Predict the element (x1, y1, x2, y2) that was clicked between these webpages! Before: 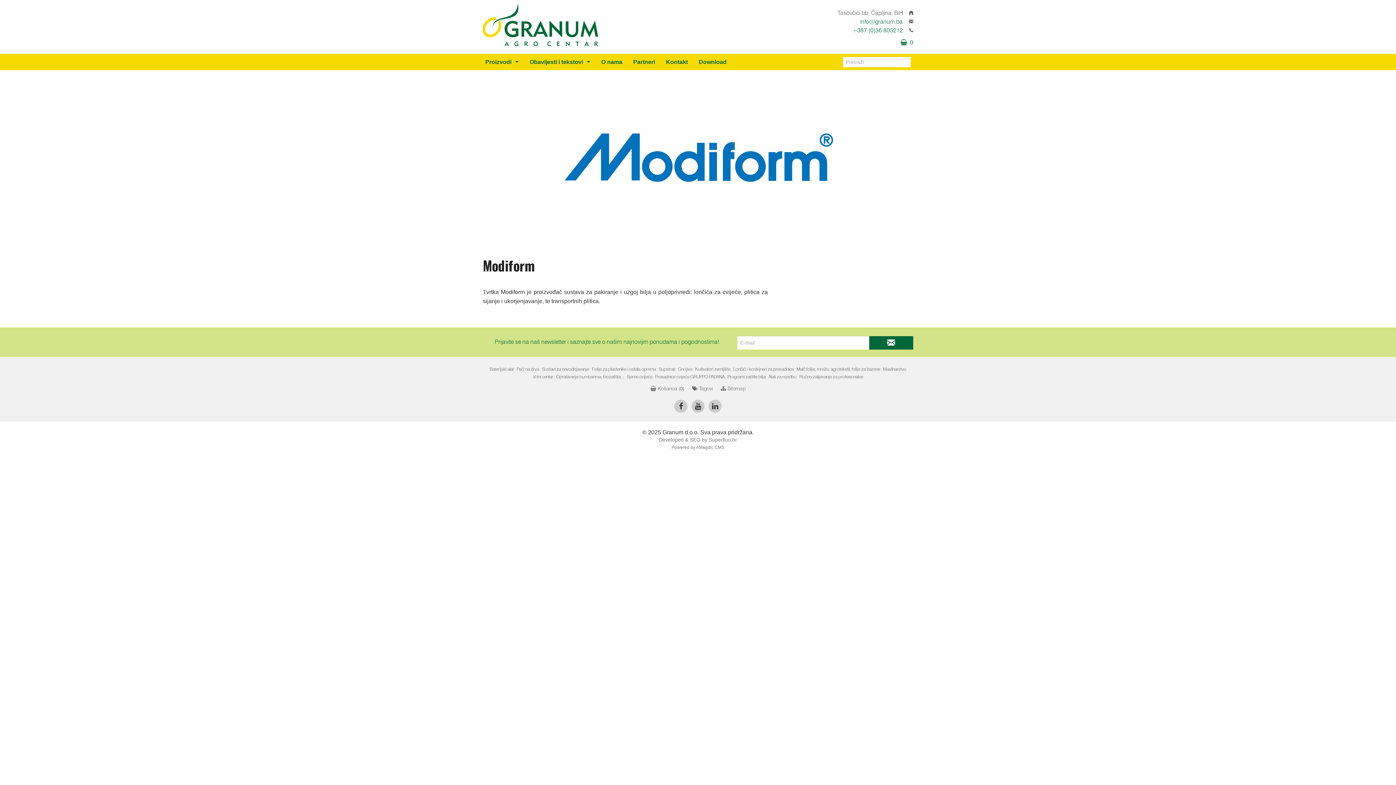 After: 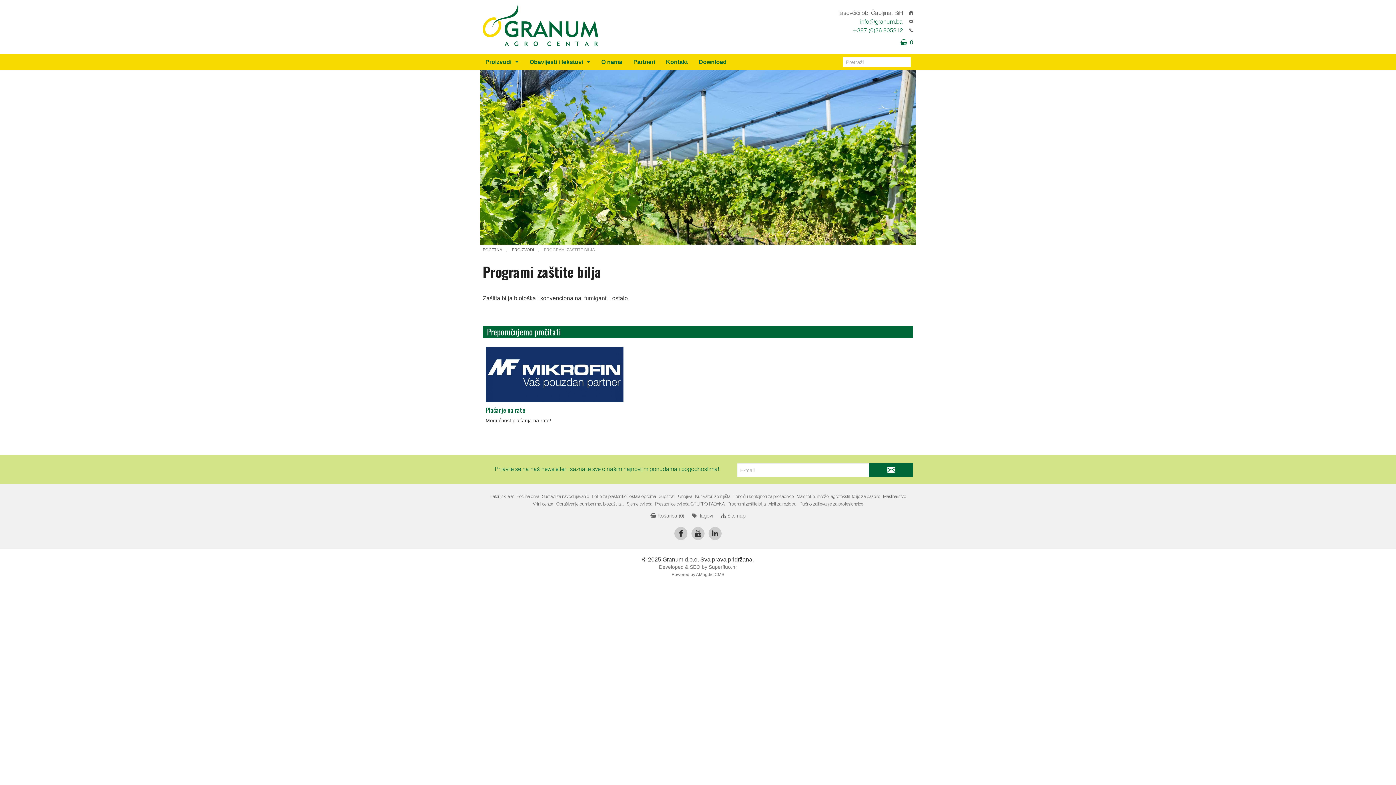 Action: bbox: (727, 374, 765, 380) label: Programi zaštite bilja